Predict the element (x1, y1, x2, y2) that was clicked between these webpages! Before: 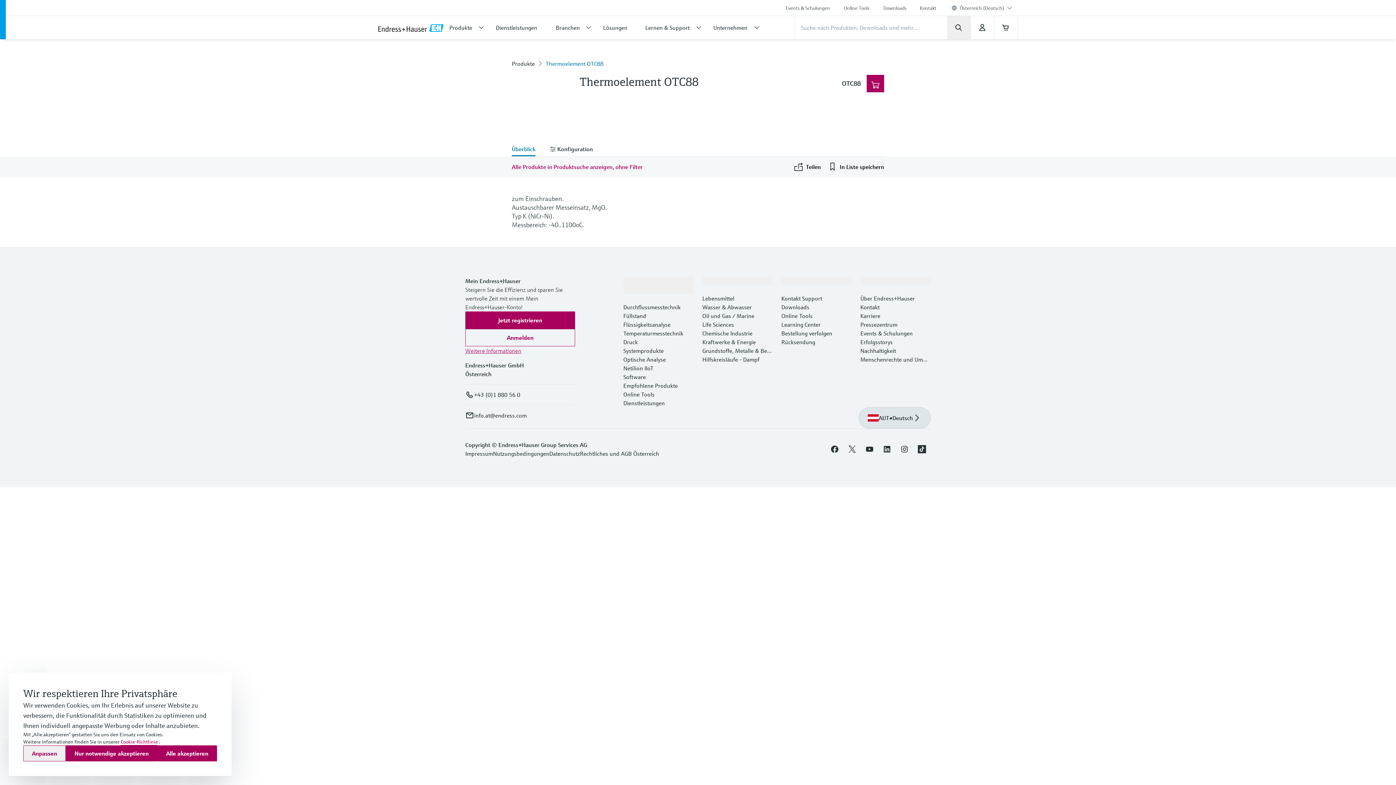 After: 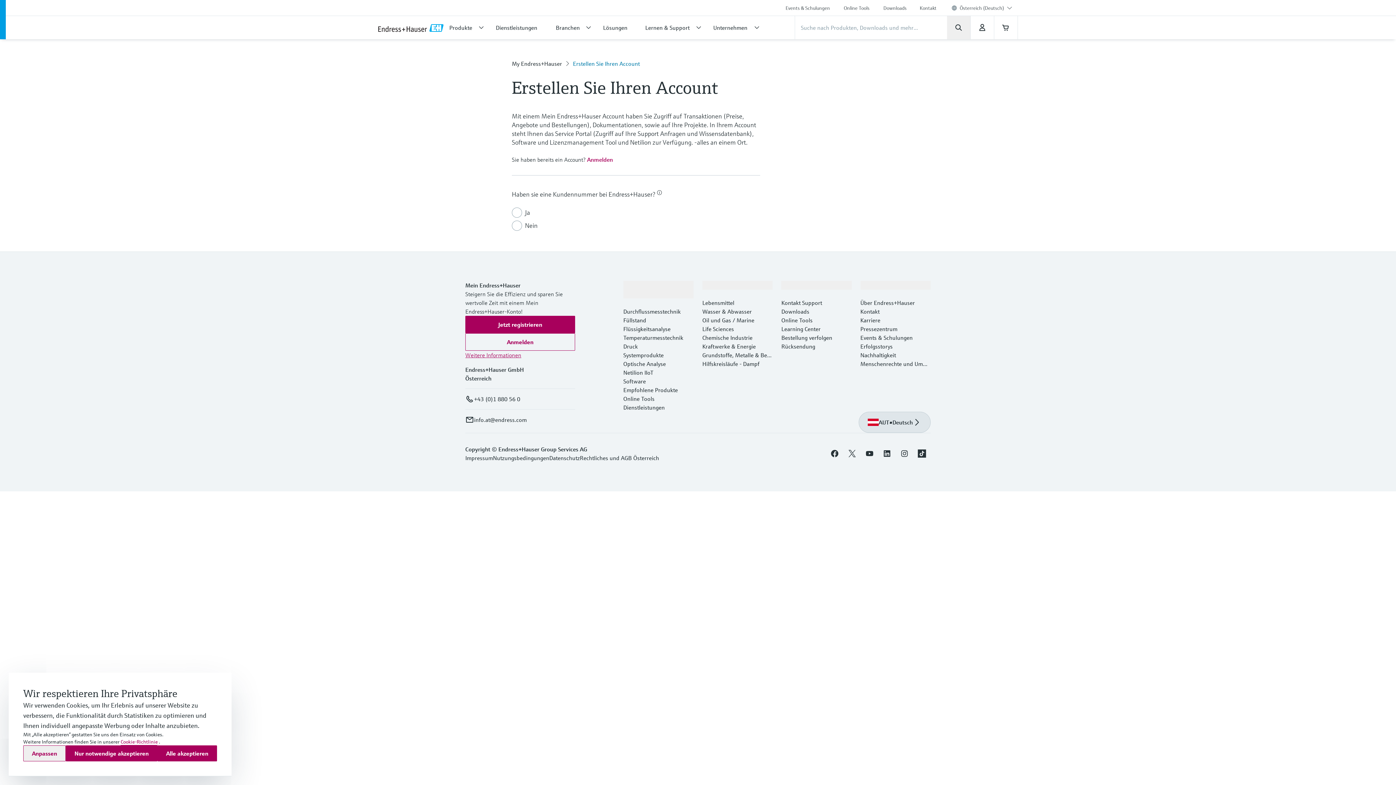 Action: bbox: (465, 311, 575, 328) label: Jetzt registrieren